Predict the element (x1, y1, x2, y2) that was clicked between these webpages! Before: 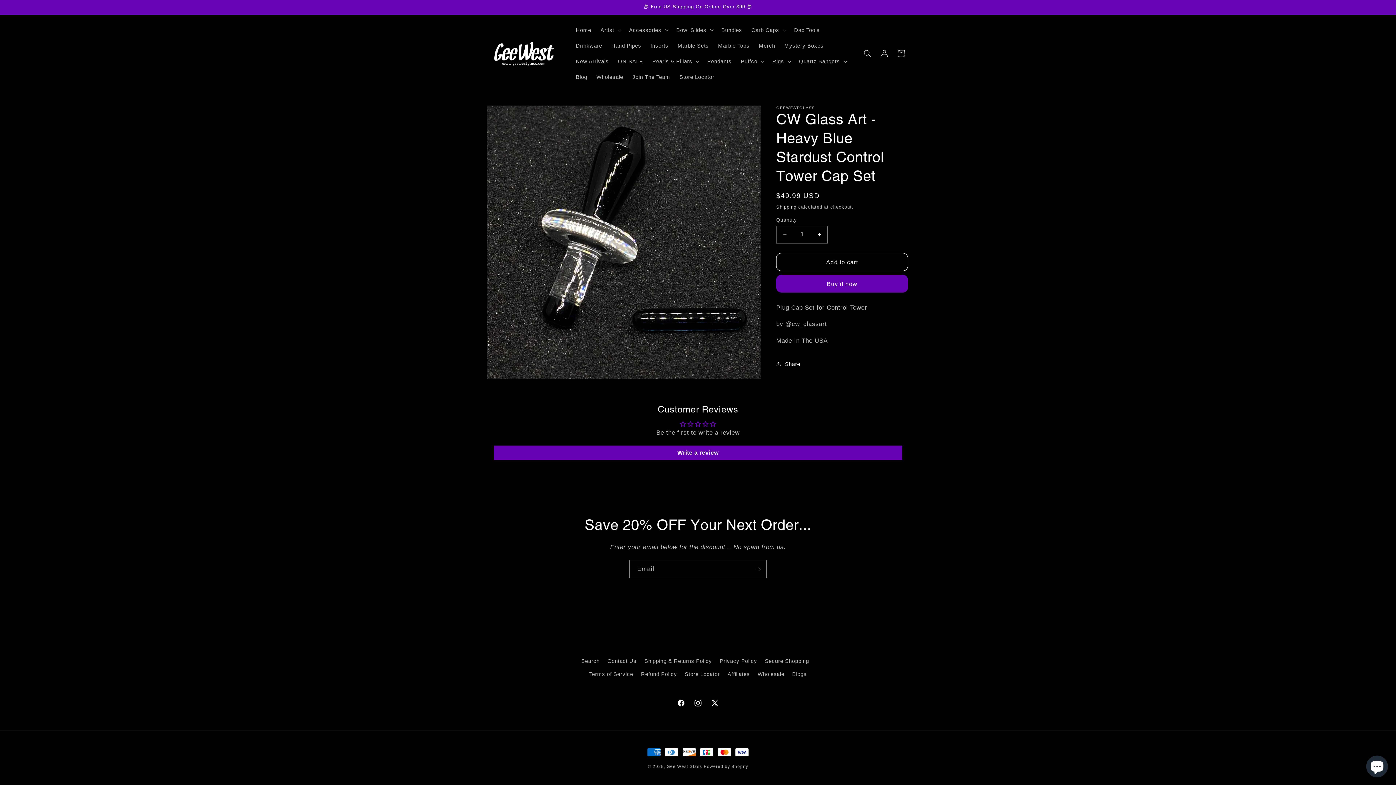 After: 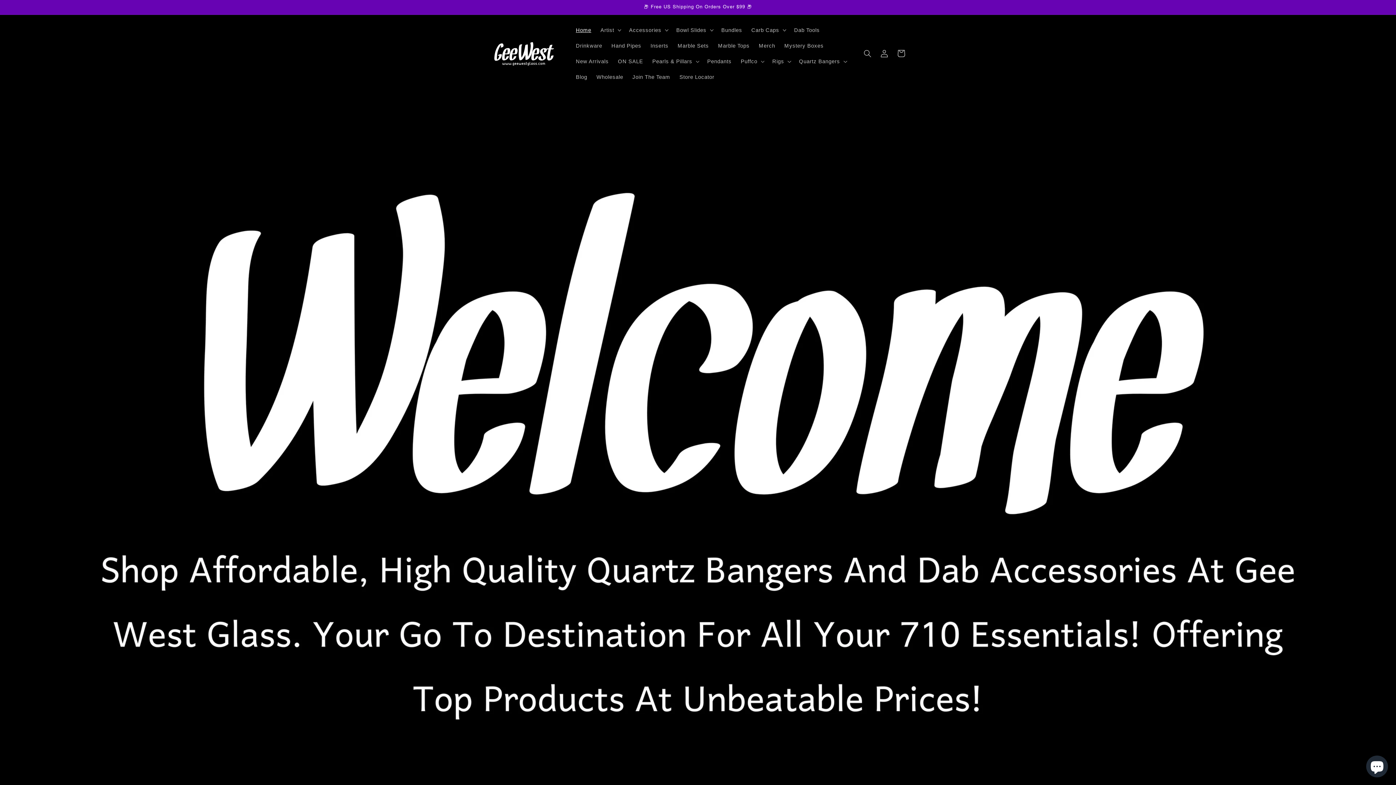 Action: label: Home bbox: (571, 22, 596, 37)